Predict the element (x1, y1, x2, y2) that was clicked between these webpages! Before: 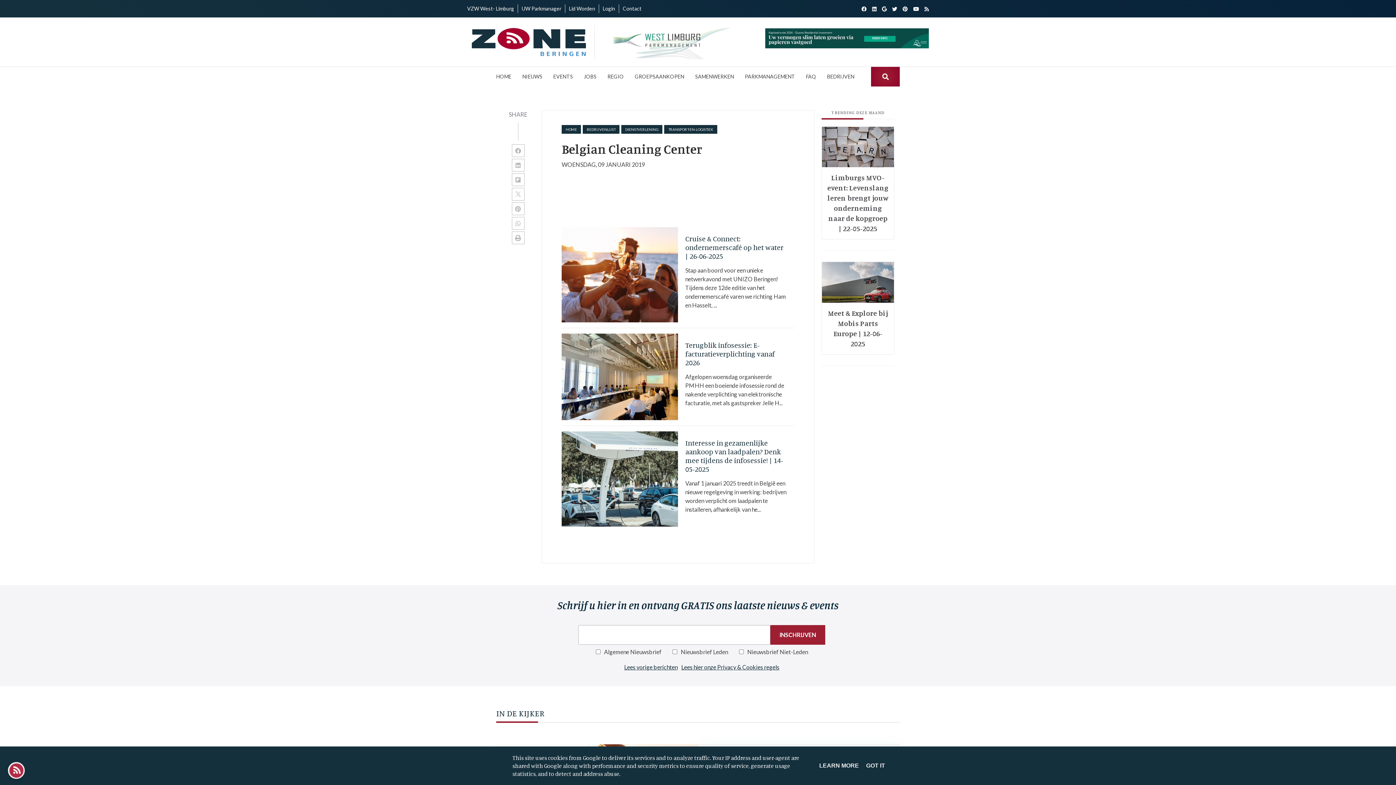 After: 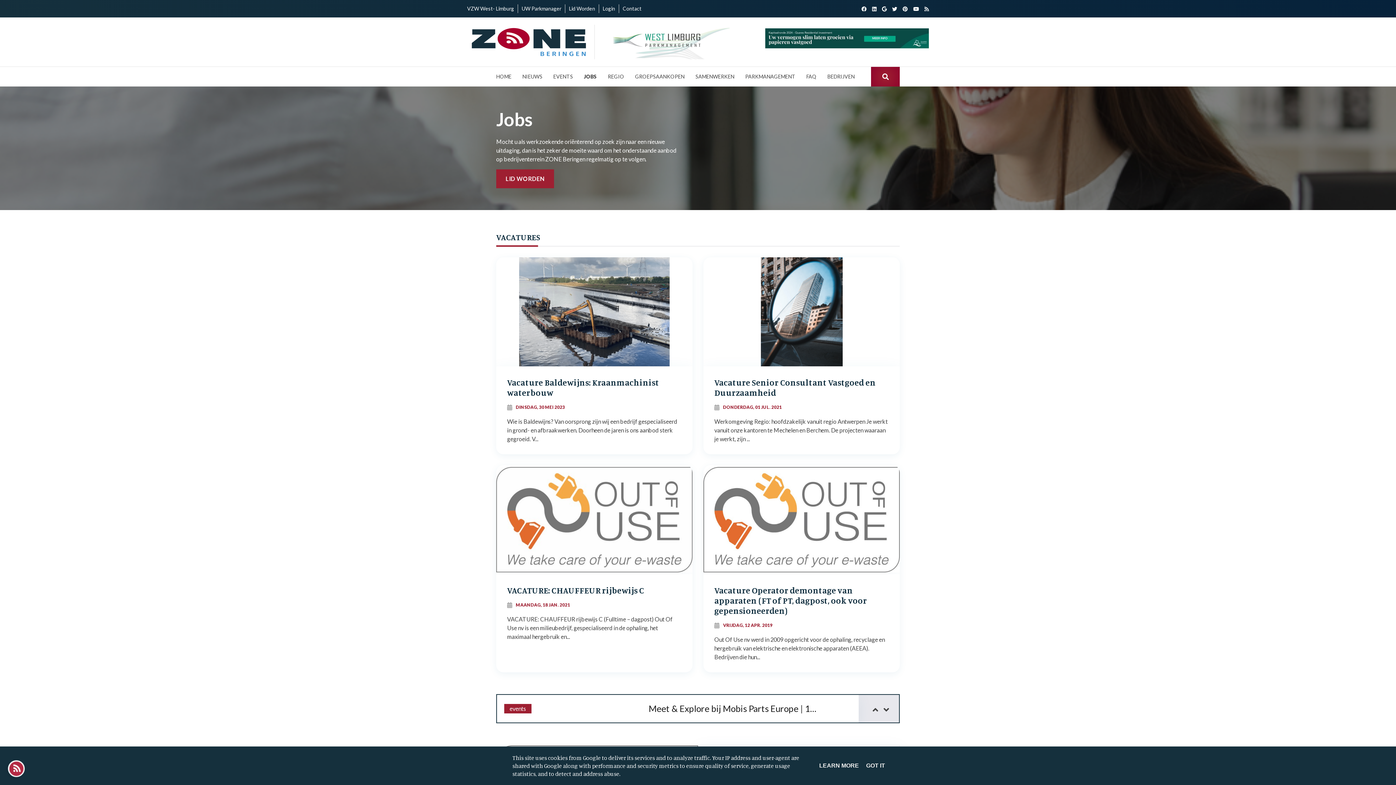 Action: label: JOBS bbox: (584, 72, 596, 81)